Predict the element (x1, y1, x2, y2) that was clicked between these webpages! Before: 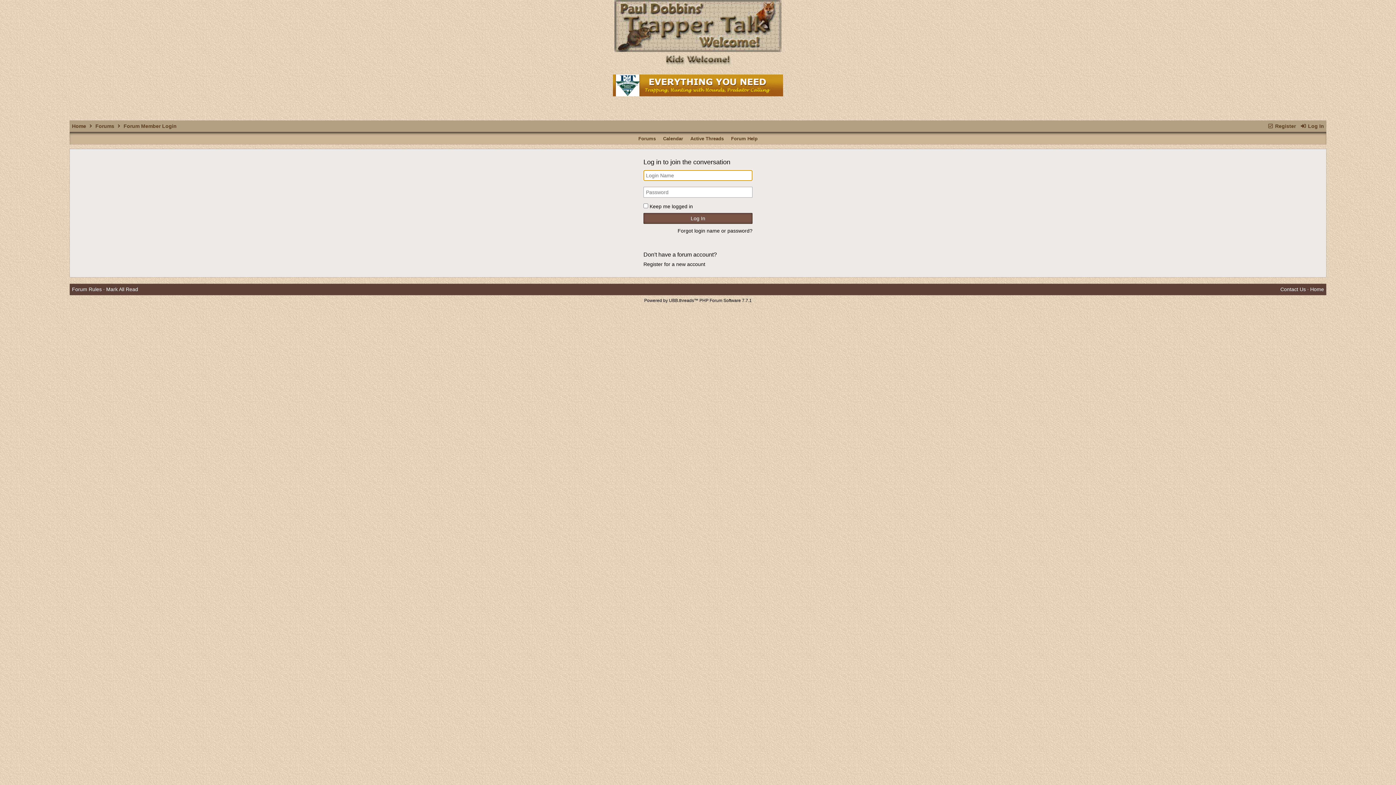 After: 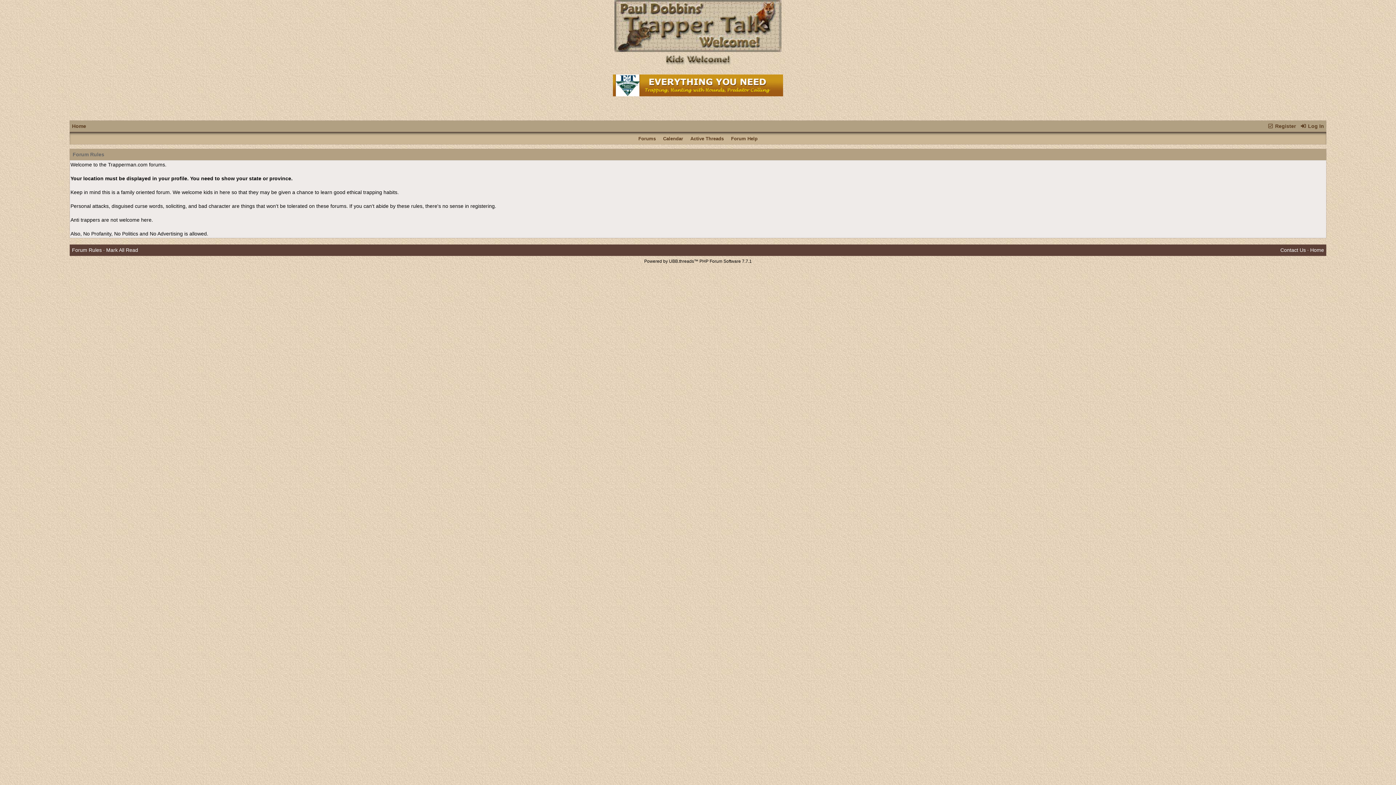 Action: label: Forum Rules bbox: (72, 286, 101, 292)